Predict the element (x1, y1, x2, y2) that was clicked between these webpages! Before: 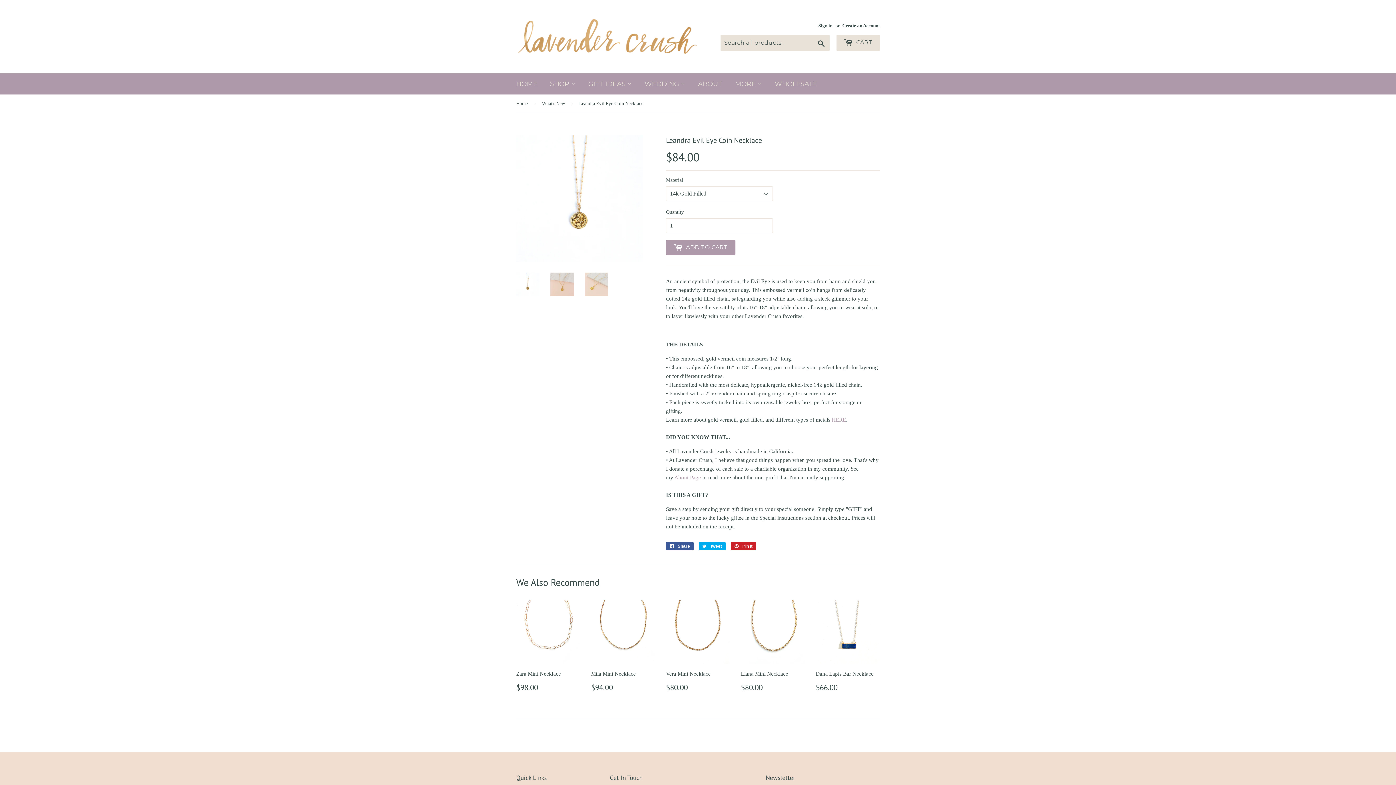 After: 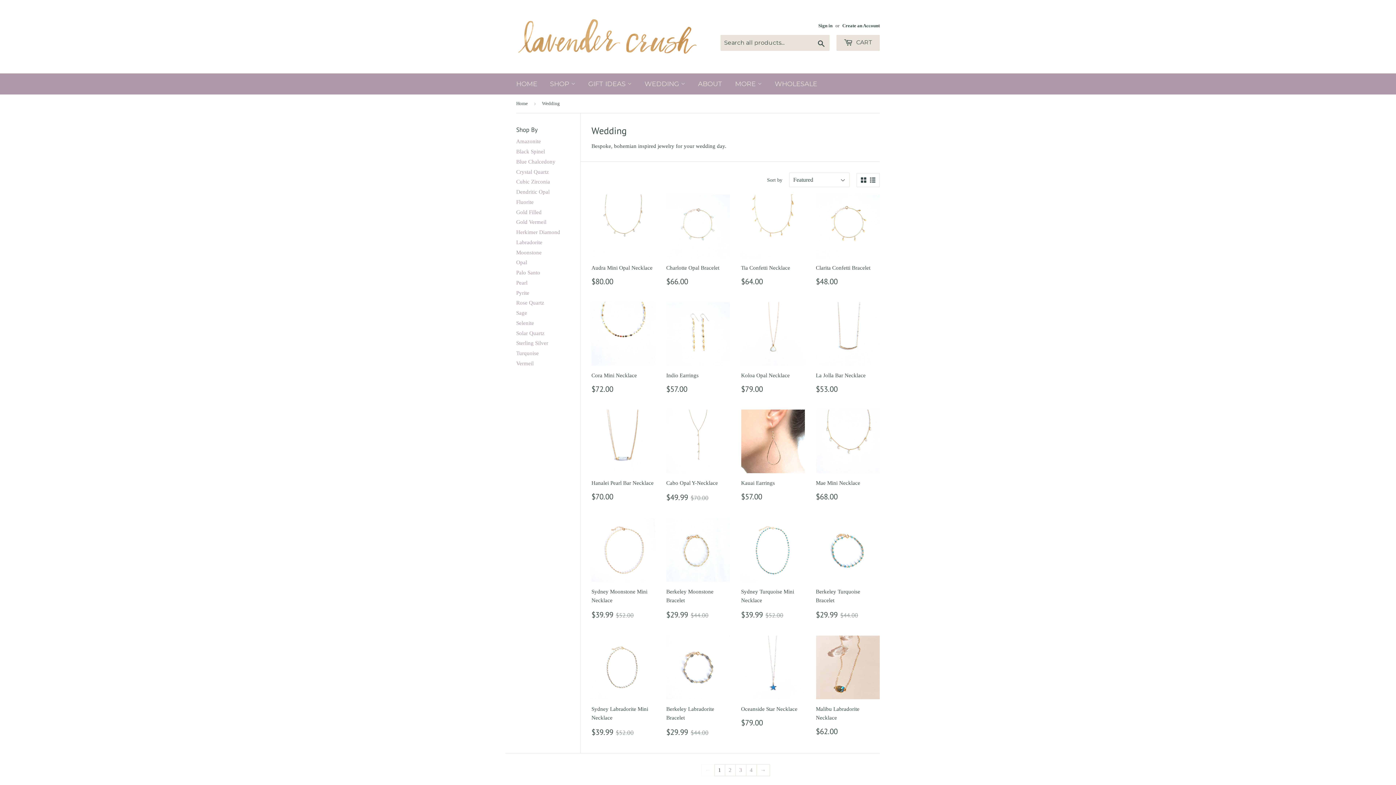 Action: label: WEDDING  bbox: (639, 73, 690, 94)